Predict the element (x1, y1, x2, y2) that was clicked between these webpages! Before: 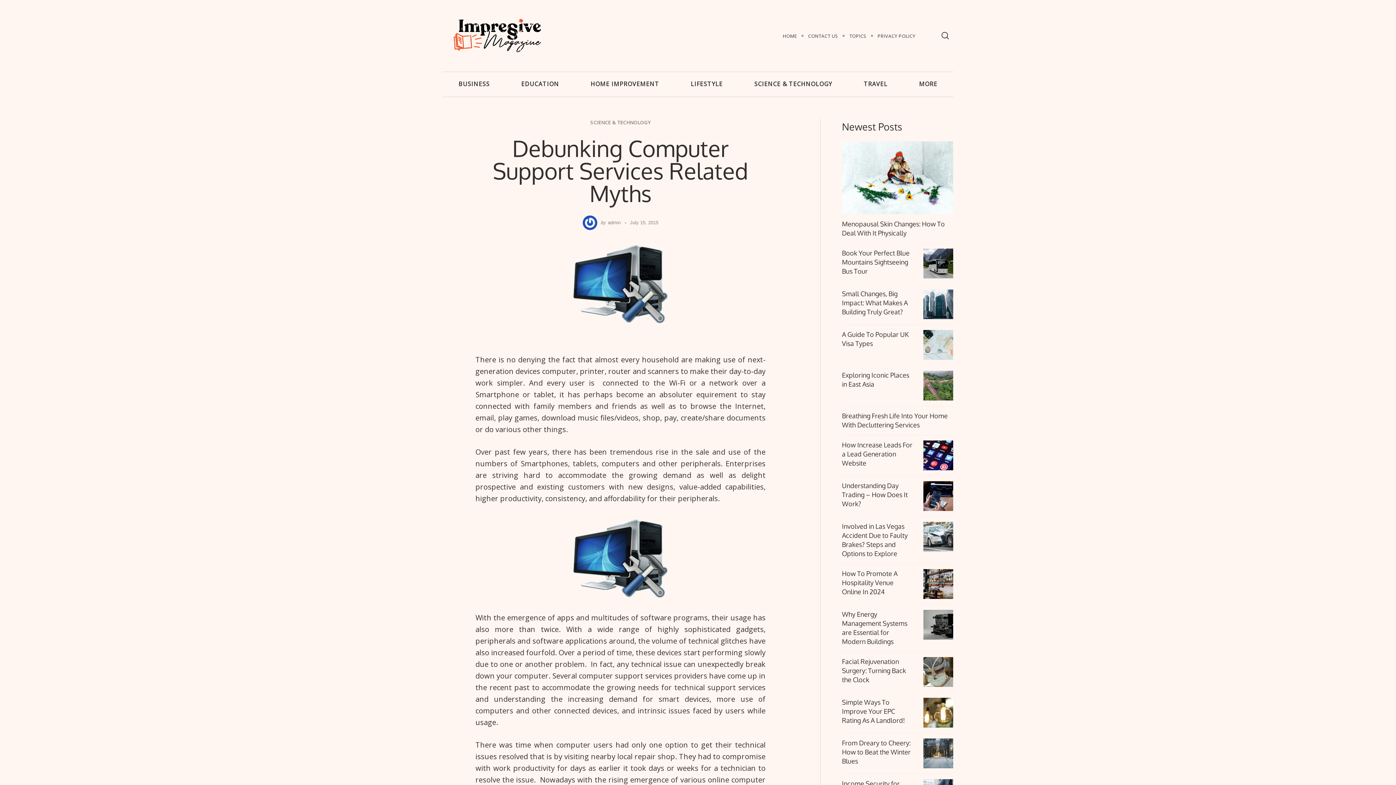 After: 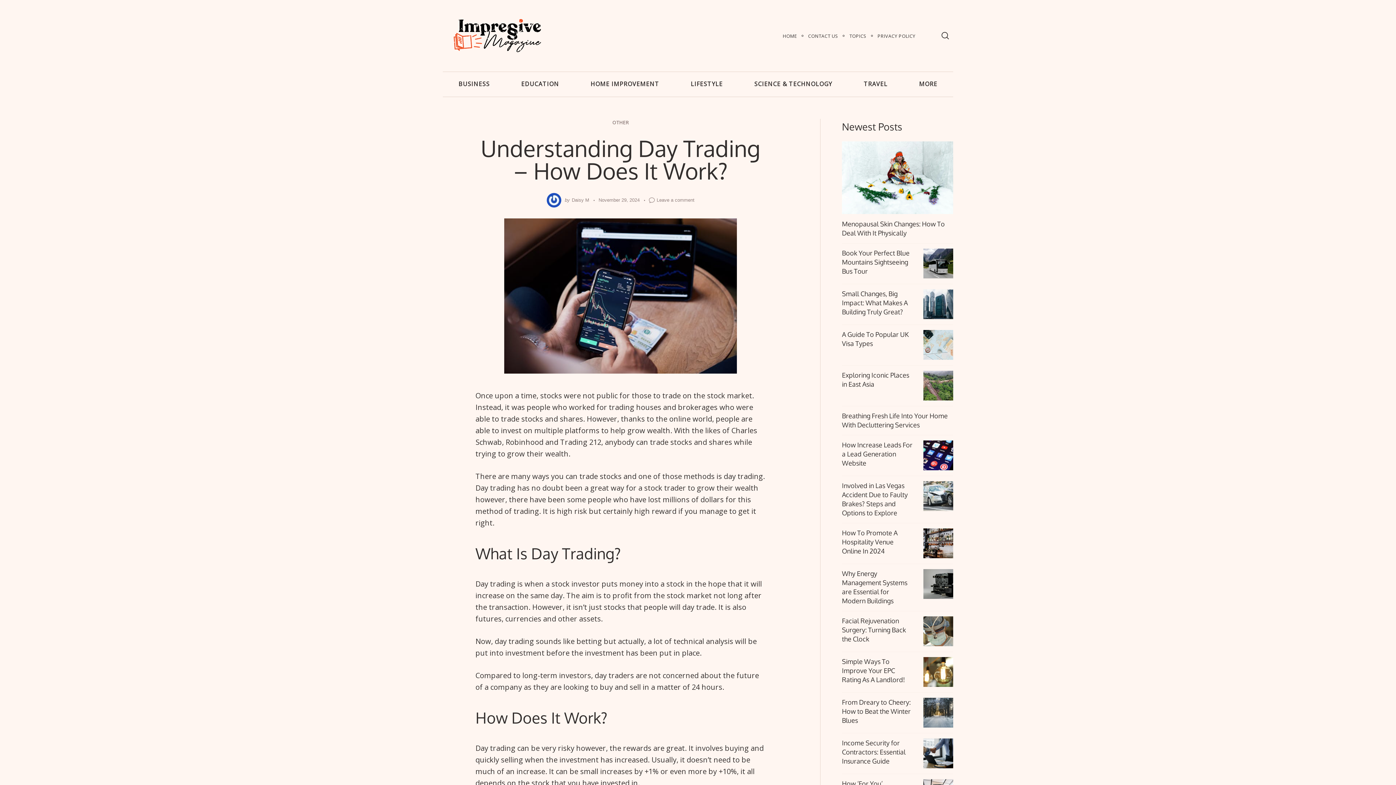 Action: label: Understanding Day Trading – How Does It Work? bbox: (842, 481, 908, 508)